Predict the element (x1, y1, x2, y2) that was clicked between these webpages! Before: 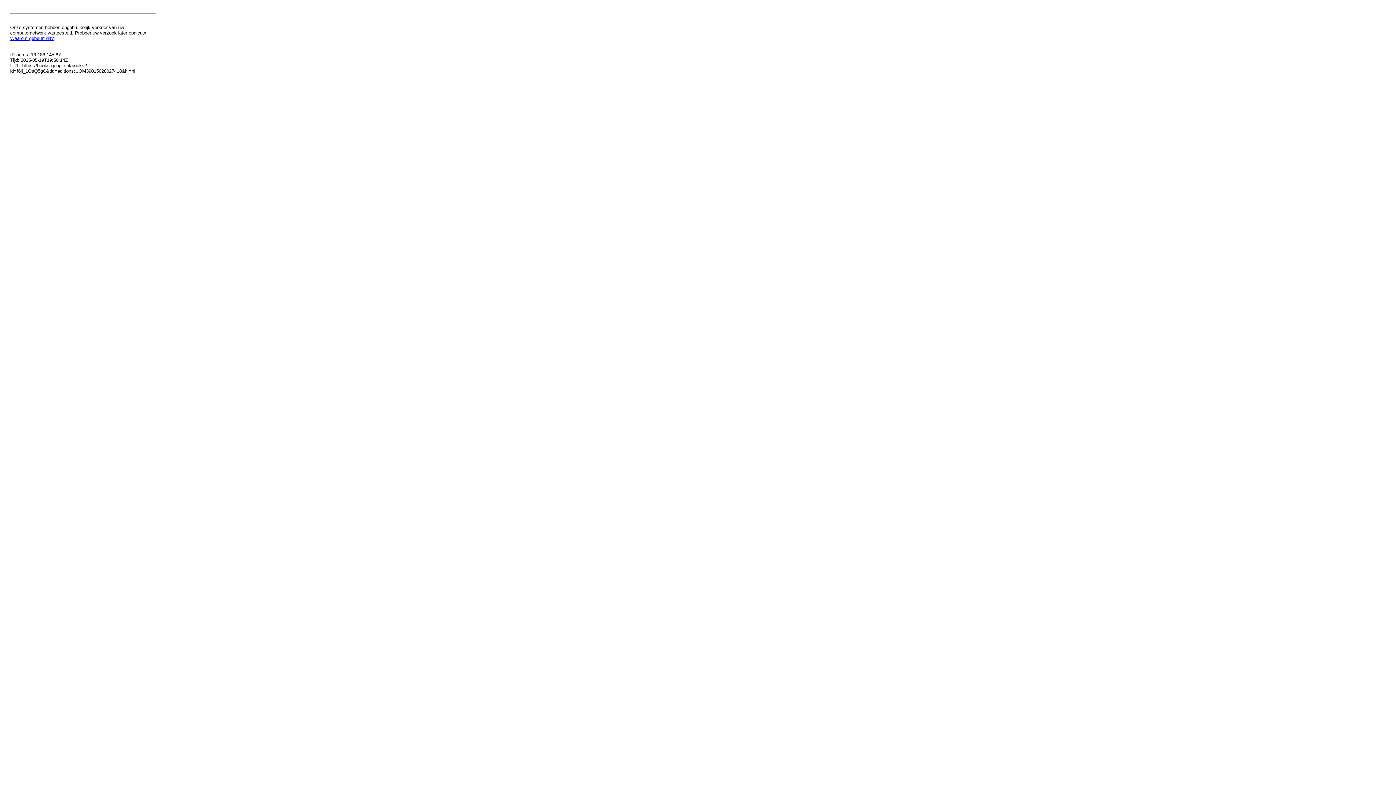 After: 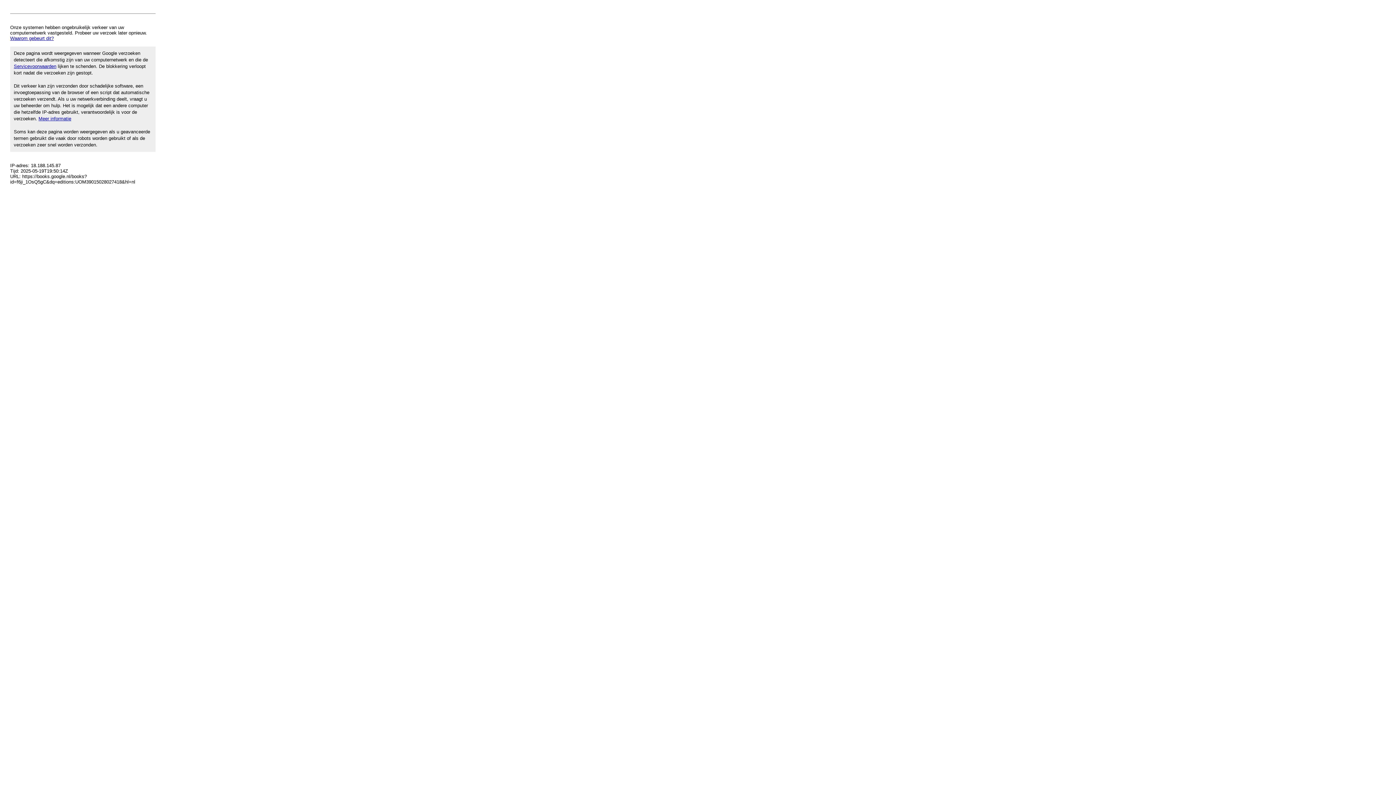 Action: label: Waarom gebeurt dit? bbox: (10, 35, 53, 41)